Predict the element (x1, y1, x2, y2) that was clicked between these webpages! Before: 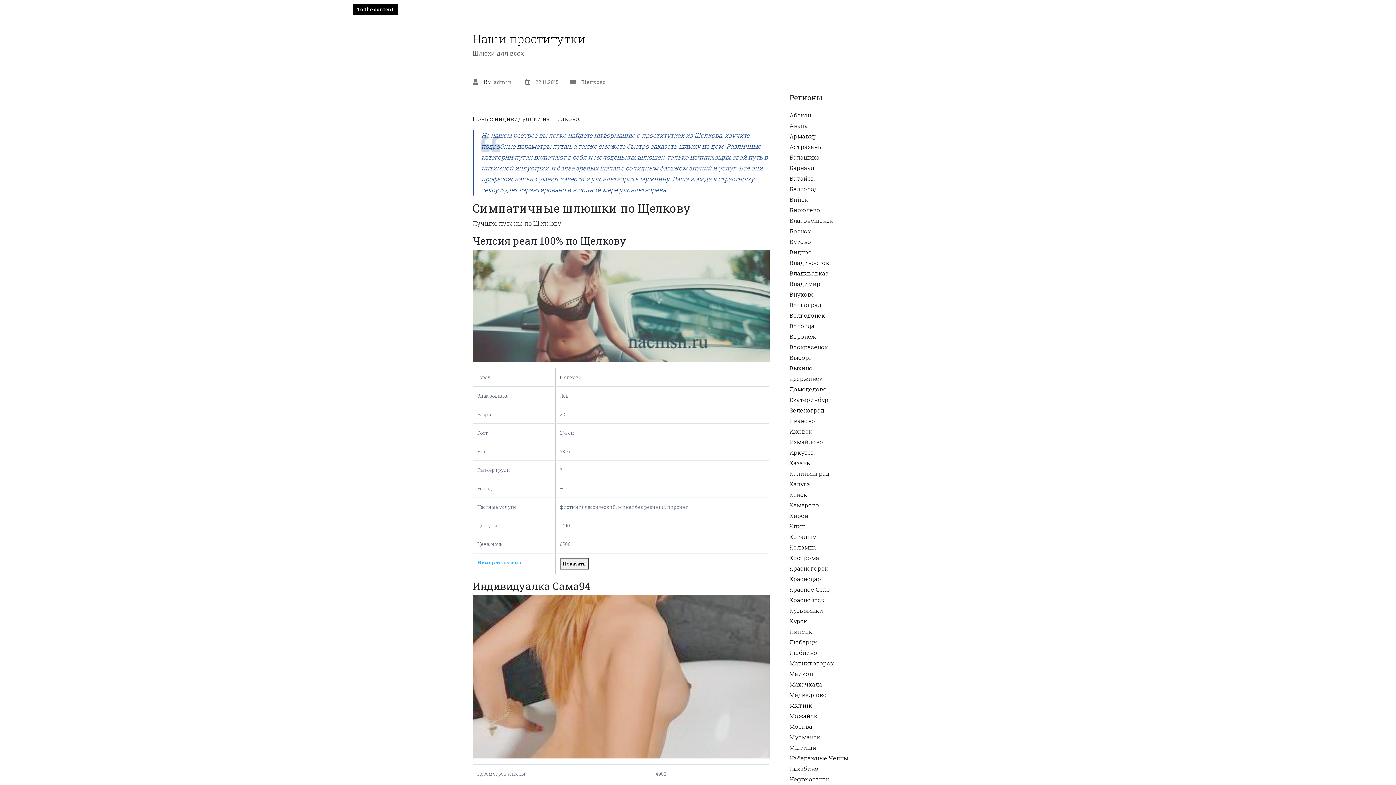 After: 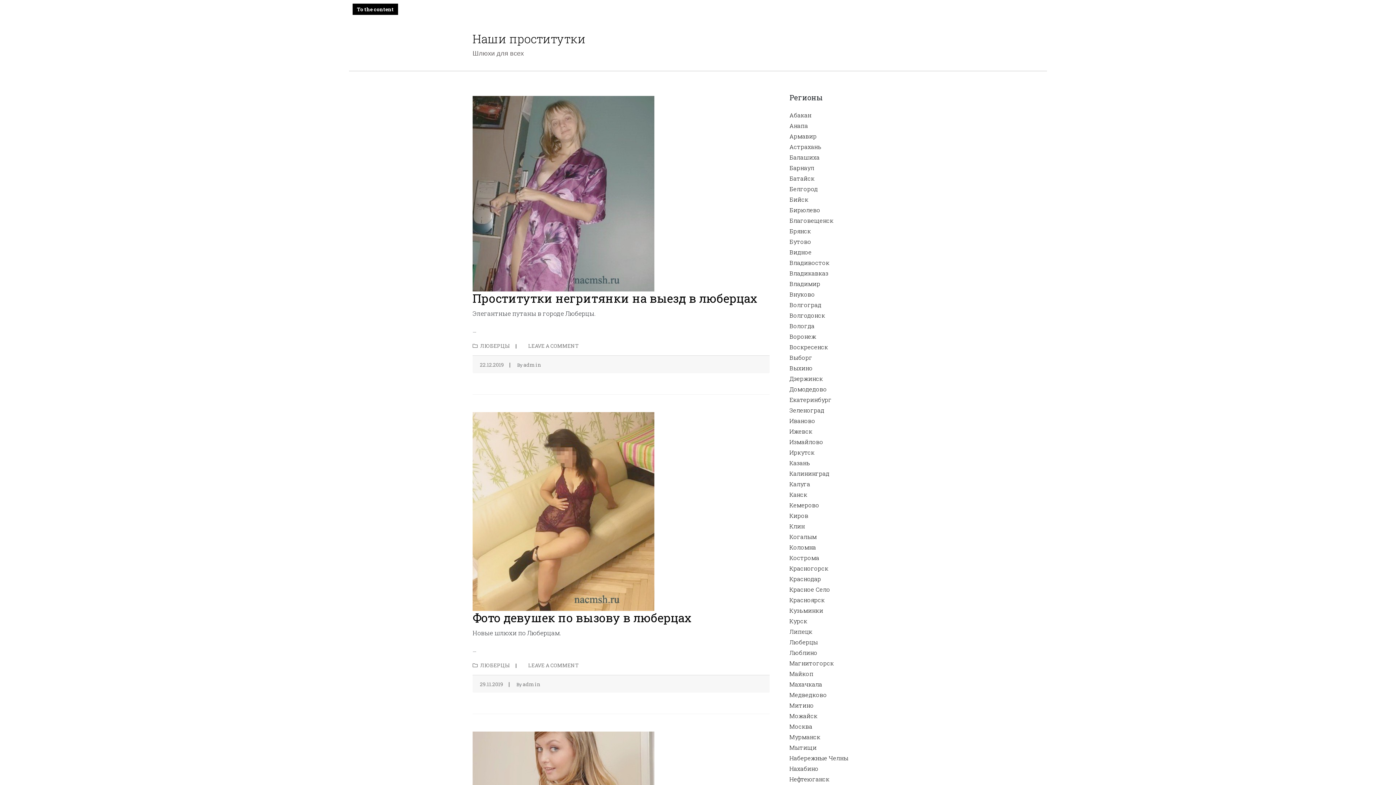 Action: bbox: (789, 638, 818, 646) label: Люберцы